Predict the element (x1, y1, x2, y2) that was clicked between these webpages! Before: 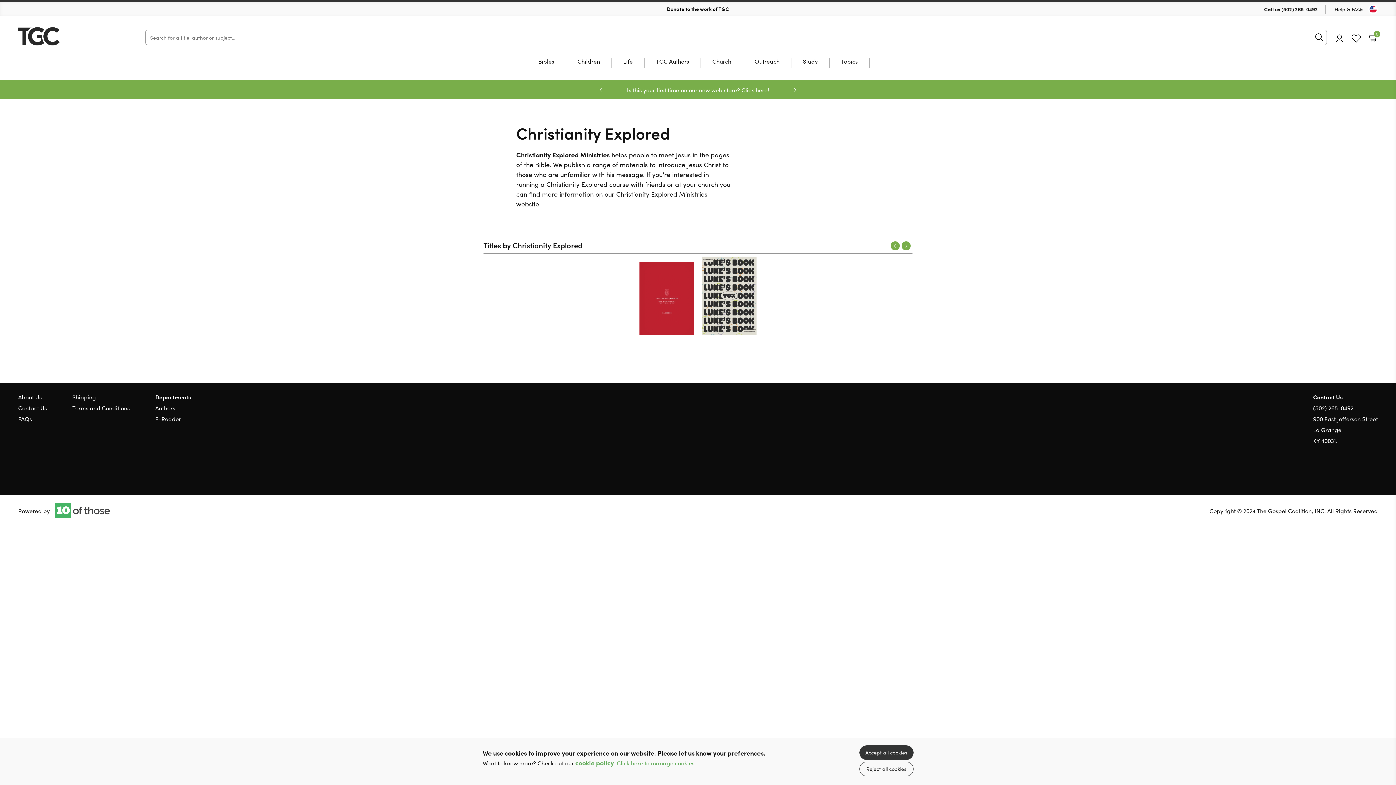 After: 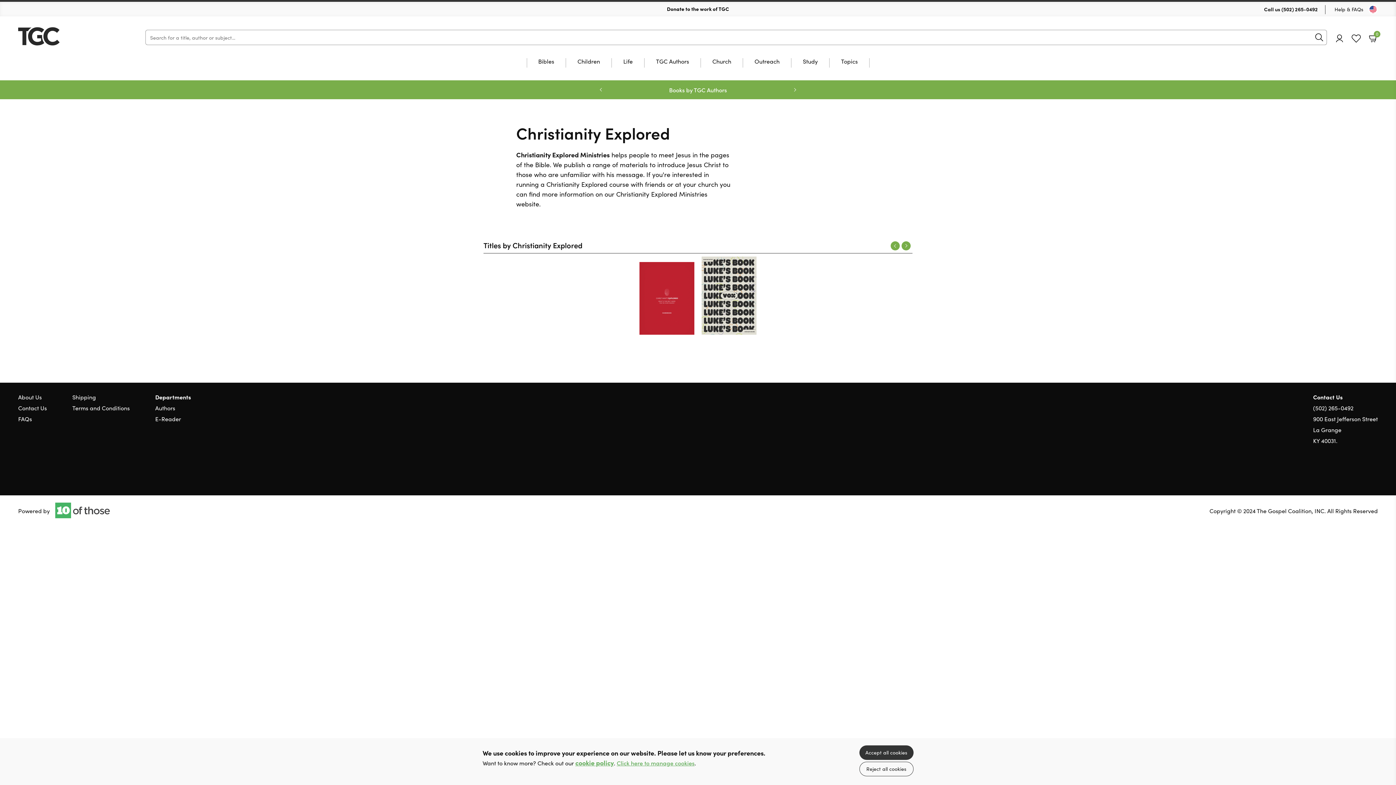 Action: label: Twitter bbox: (1313, 471, 1322, 478)